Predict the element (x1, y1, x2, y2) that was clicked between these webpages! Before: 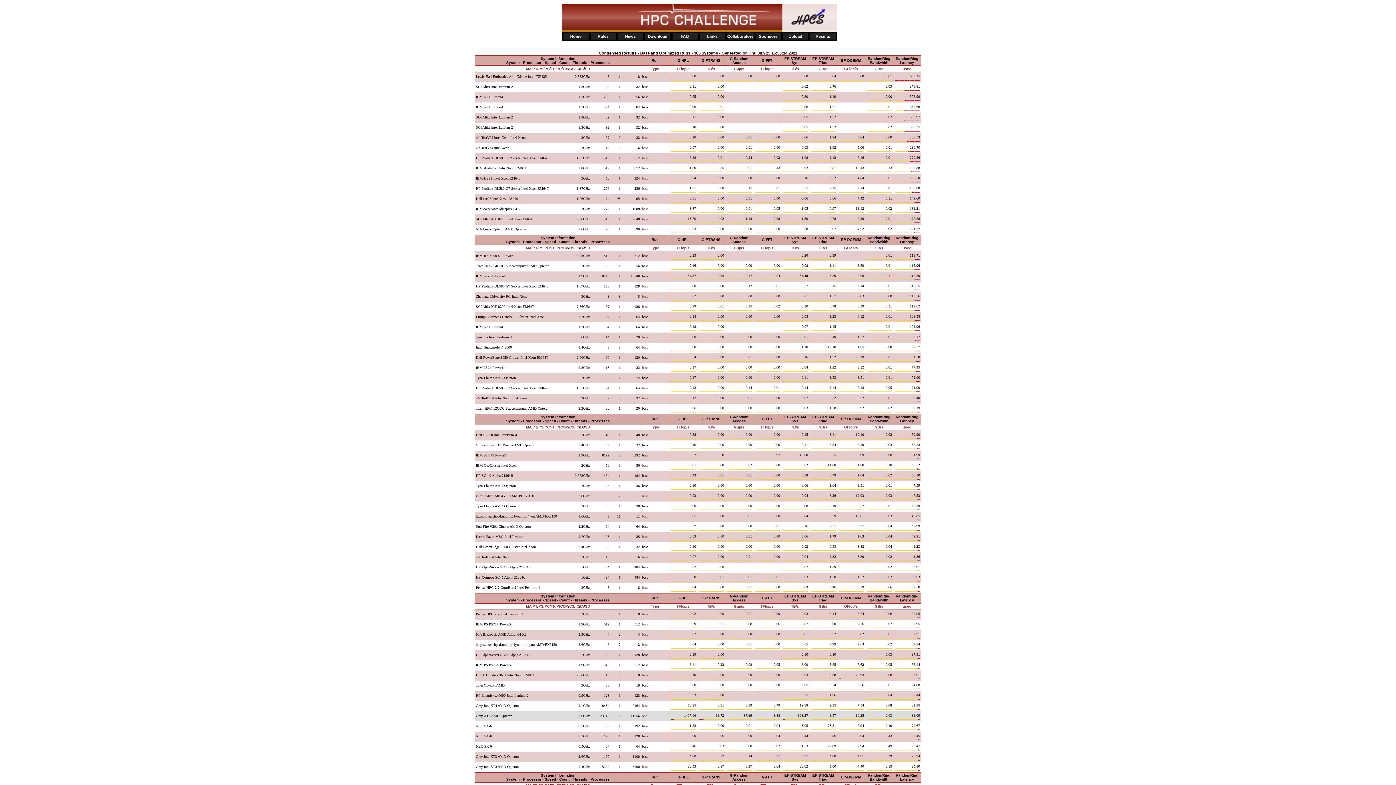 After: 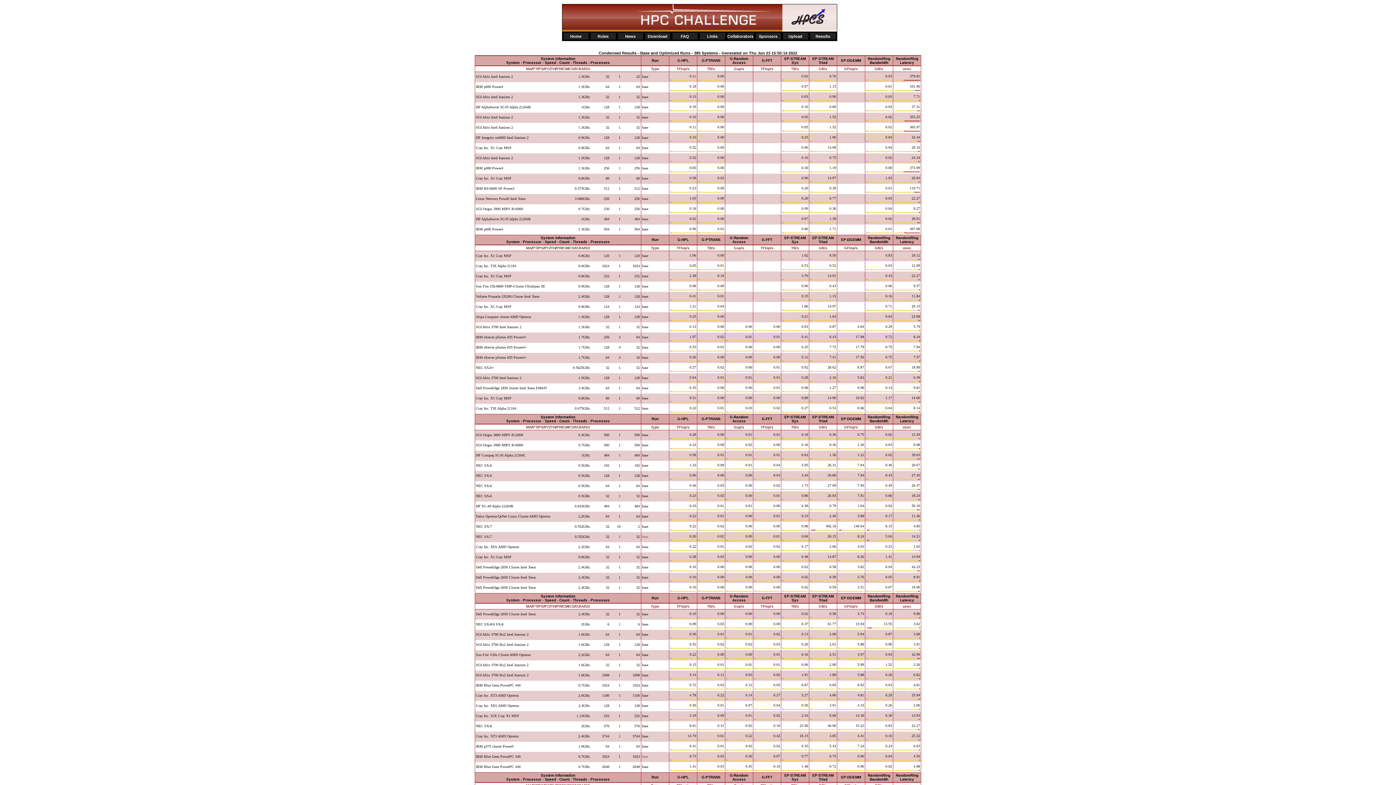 Action: bbox: (651, 425, 659, 429) label: Type